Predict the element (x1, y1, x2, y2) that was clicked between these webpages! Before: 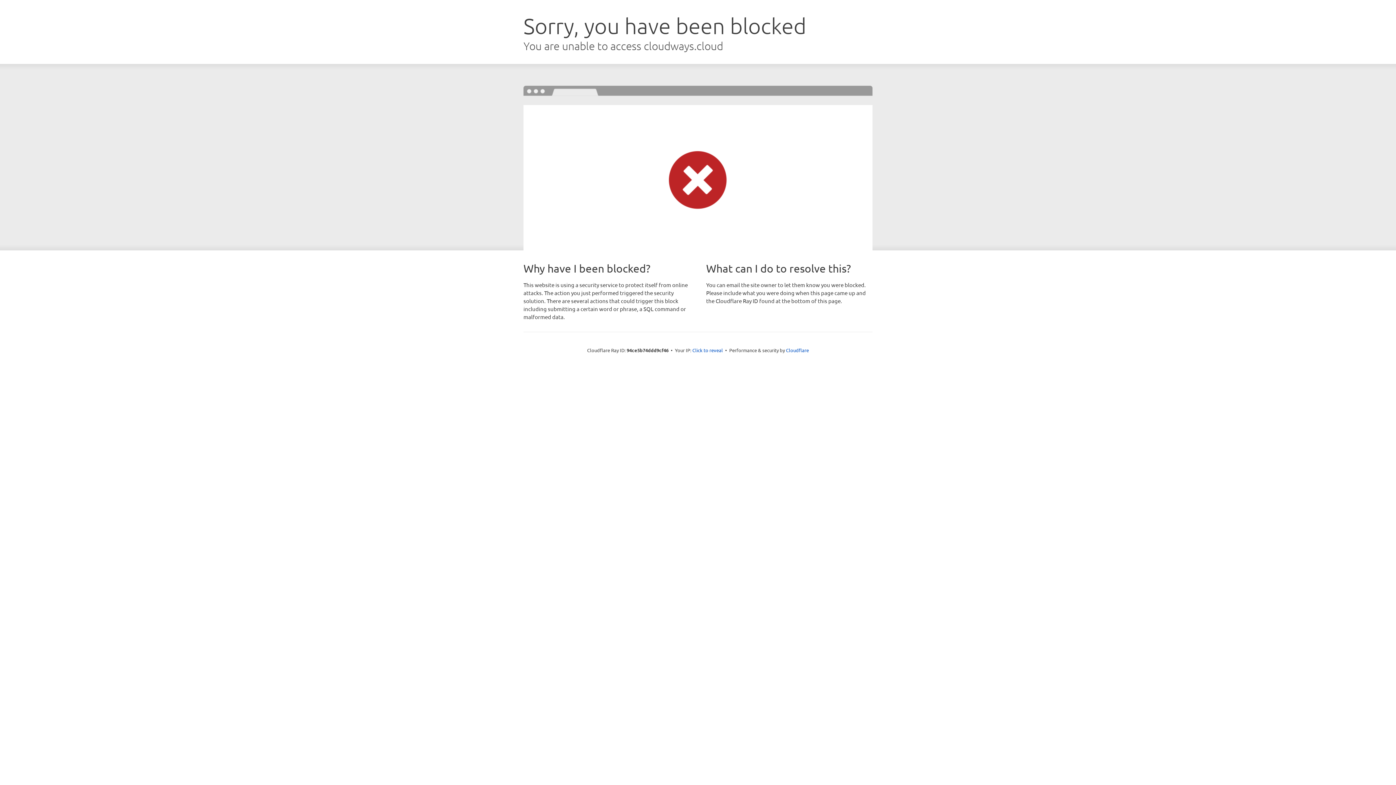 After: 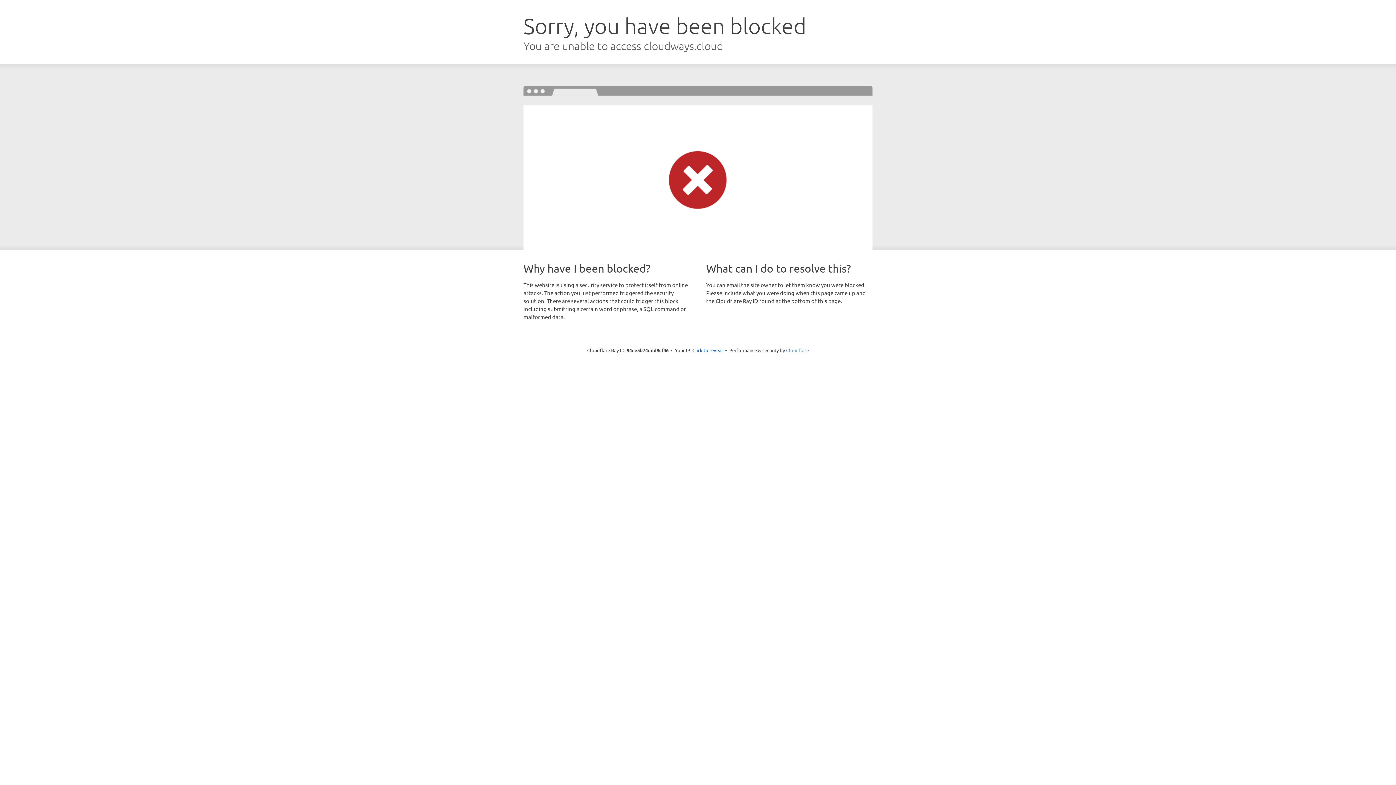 Action: label: Cloudflare bbox: (786, 347, 809, 353)